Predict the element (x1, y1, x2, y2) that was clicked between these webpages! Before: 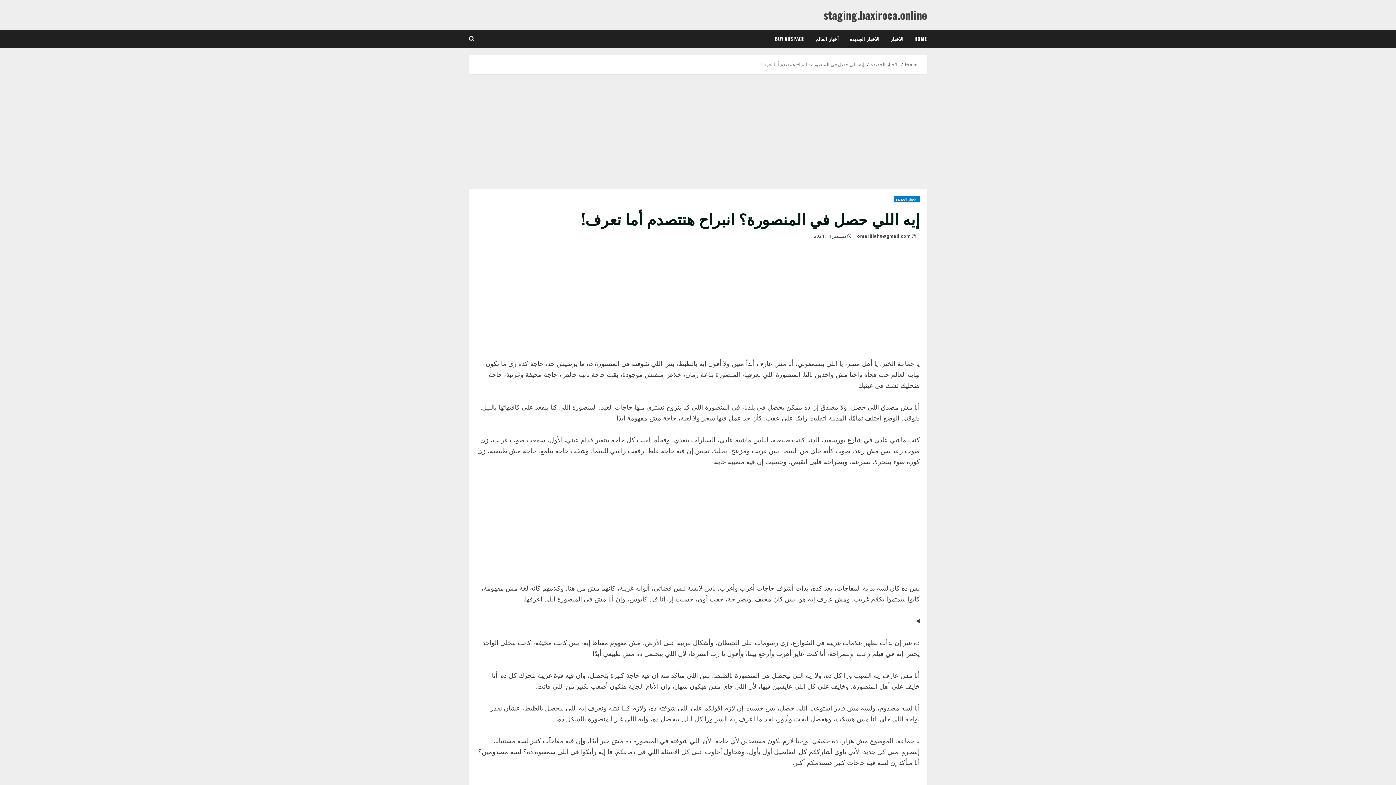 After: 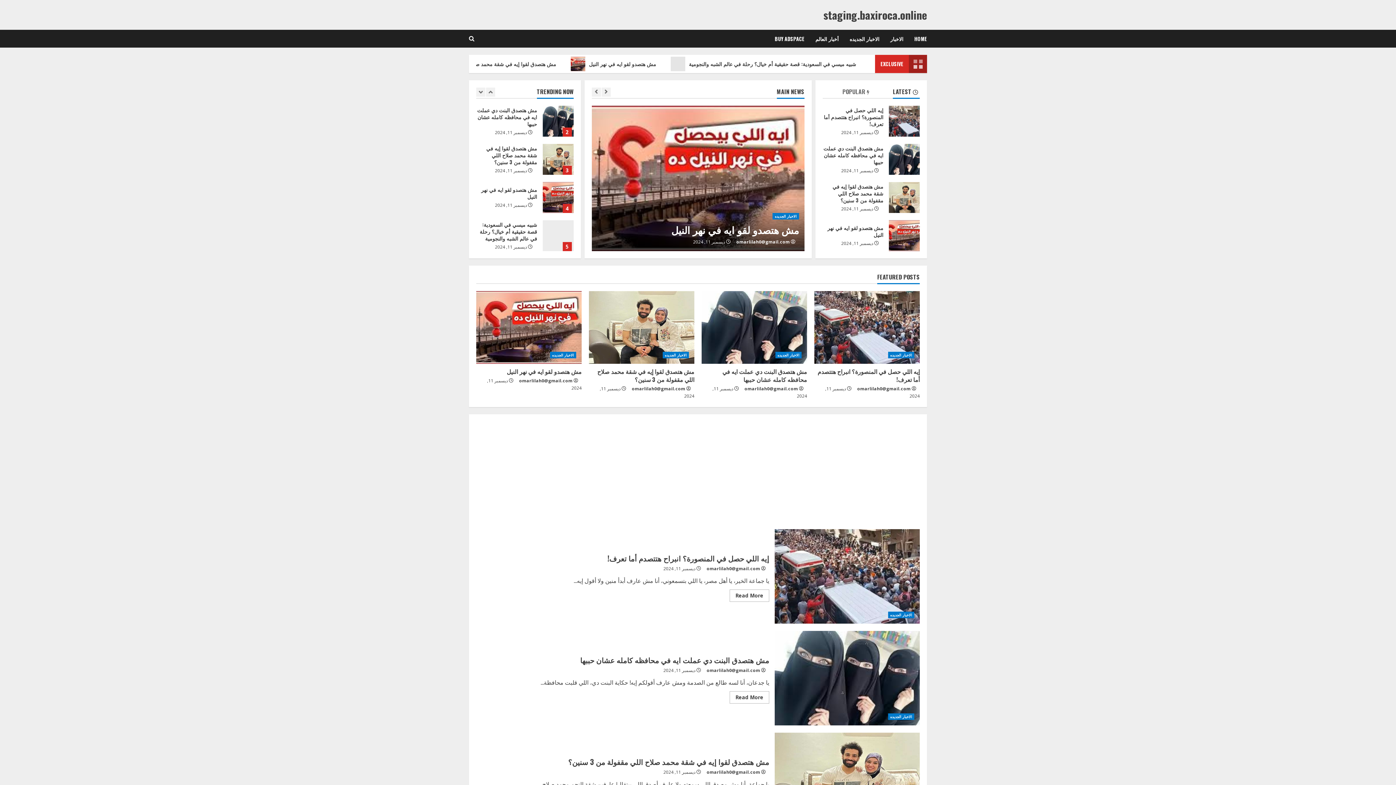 Action: label: staging.baxiroca.online bbox: (823, 6, 927, 22)